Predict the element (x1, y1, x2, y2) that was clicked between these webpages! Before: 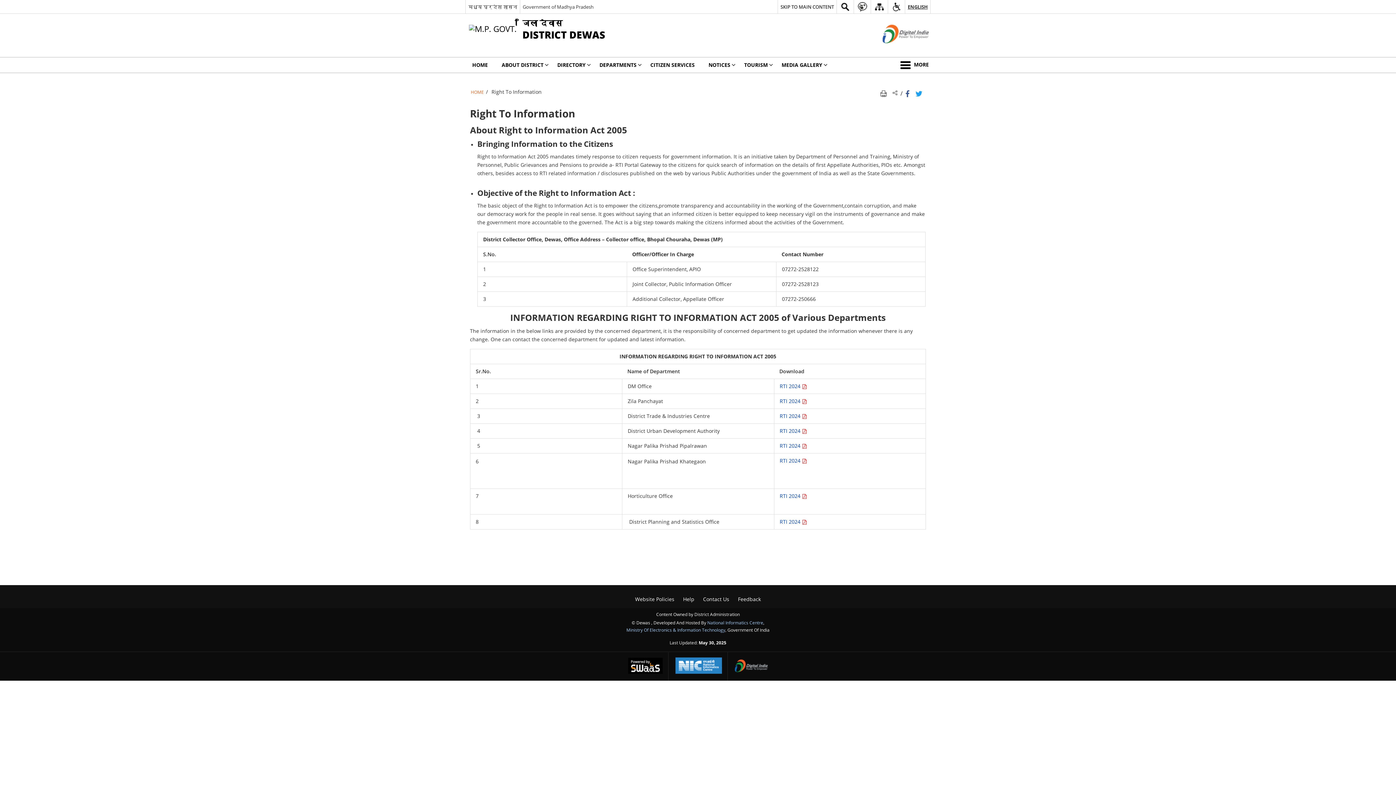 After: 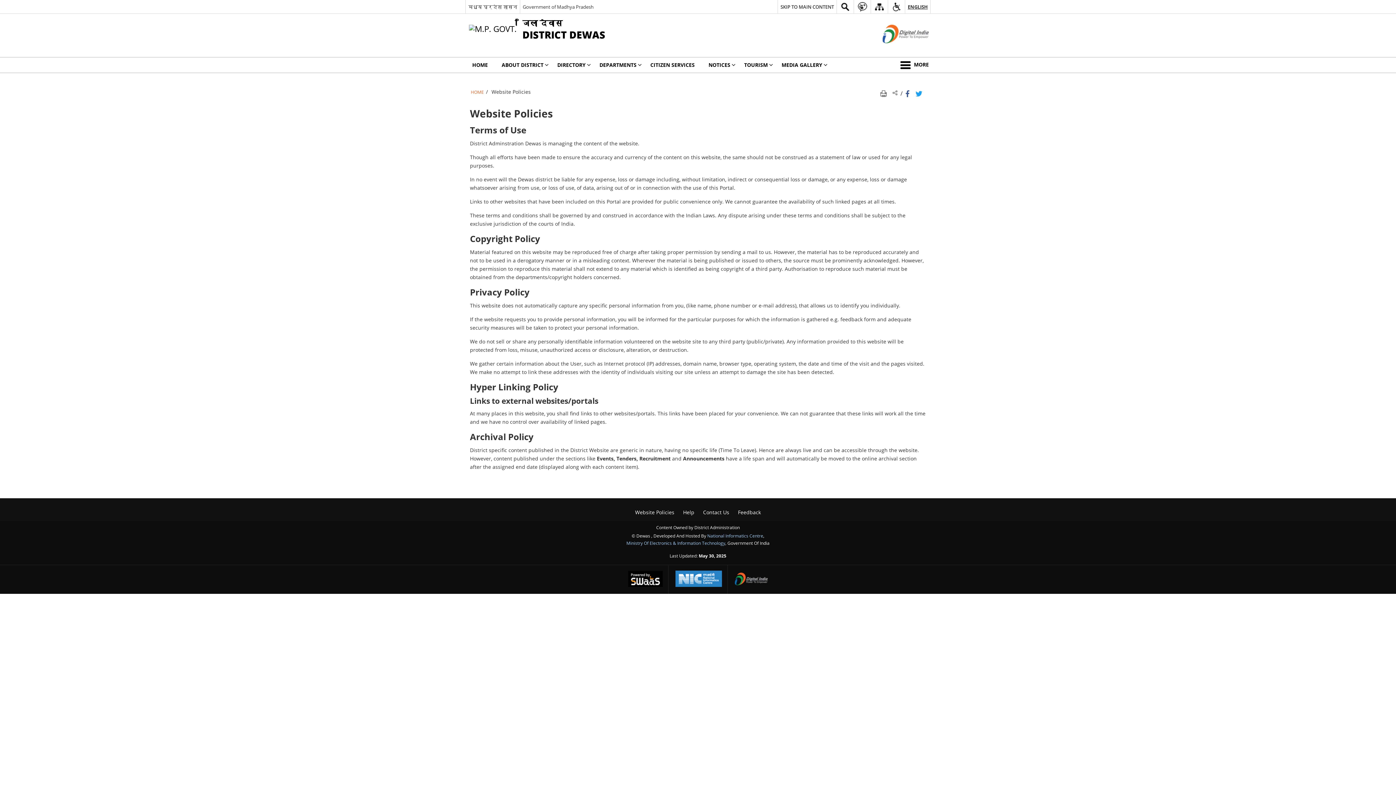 Action: label: Website Policies bbox: (631, 594, 678, 604)